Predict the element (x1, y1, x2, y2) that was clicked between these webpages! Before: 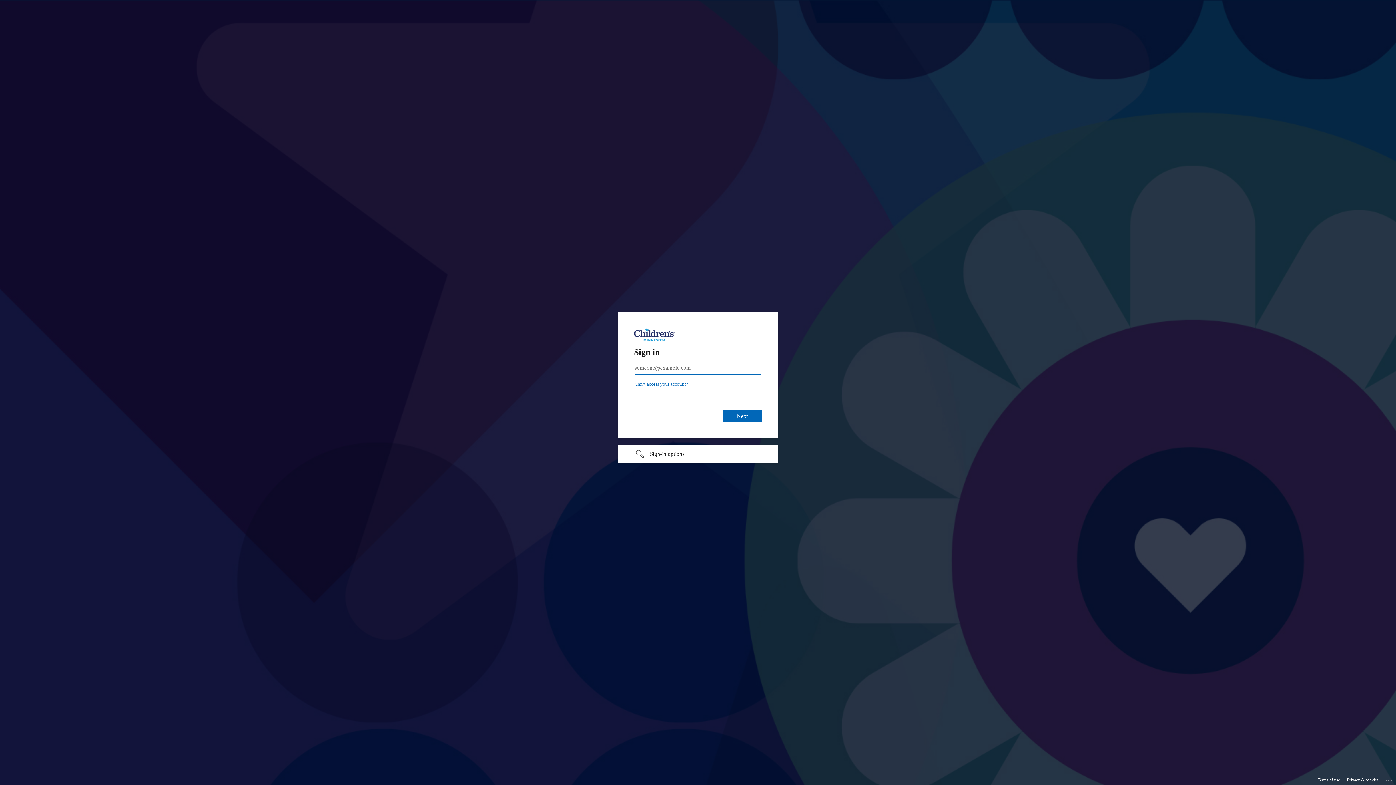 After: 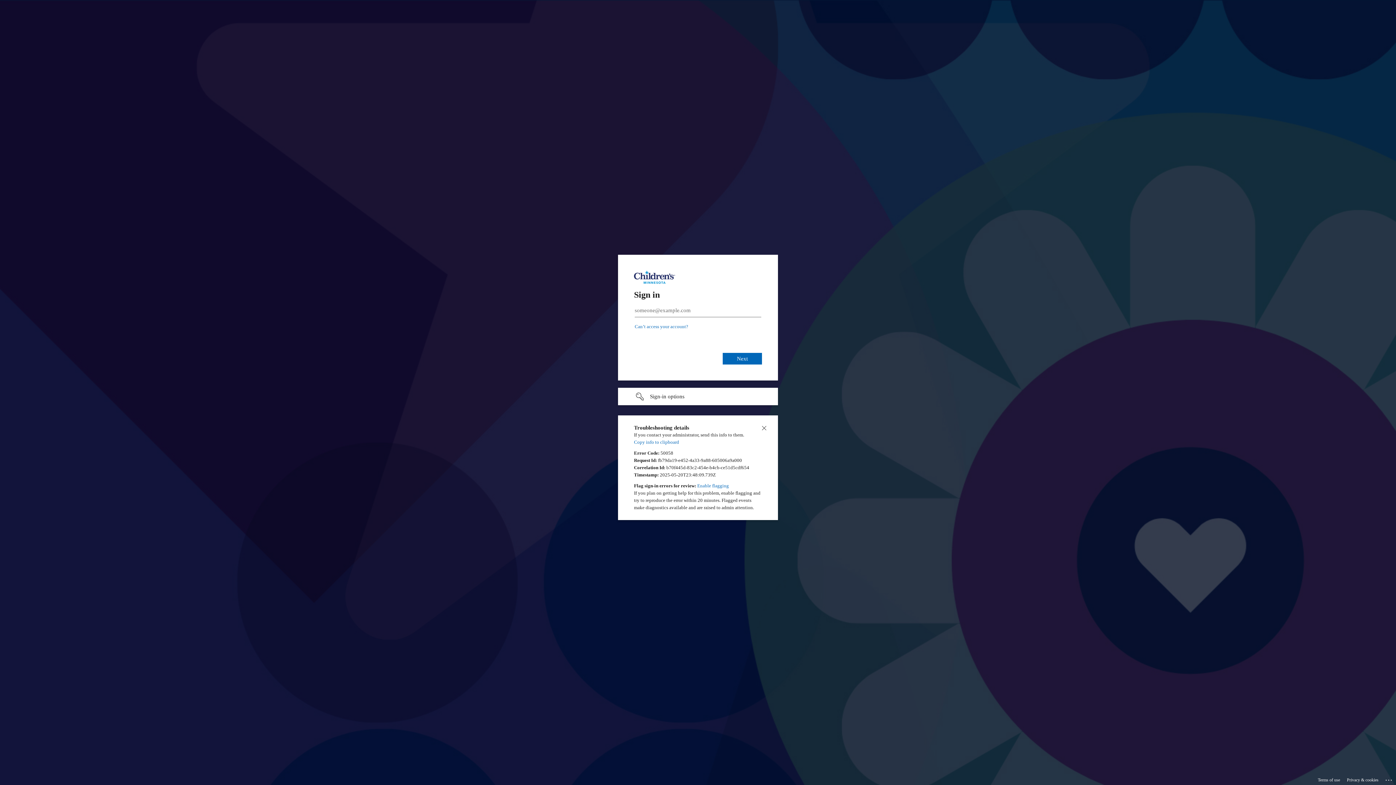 Action: bbox: (1385, 775, 1393, 783) label: Click here for troubleshooting information